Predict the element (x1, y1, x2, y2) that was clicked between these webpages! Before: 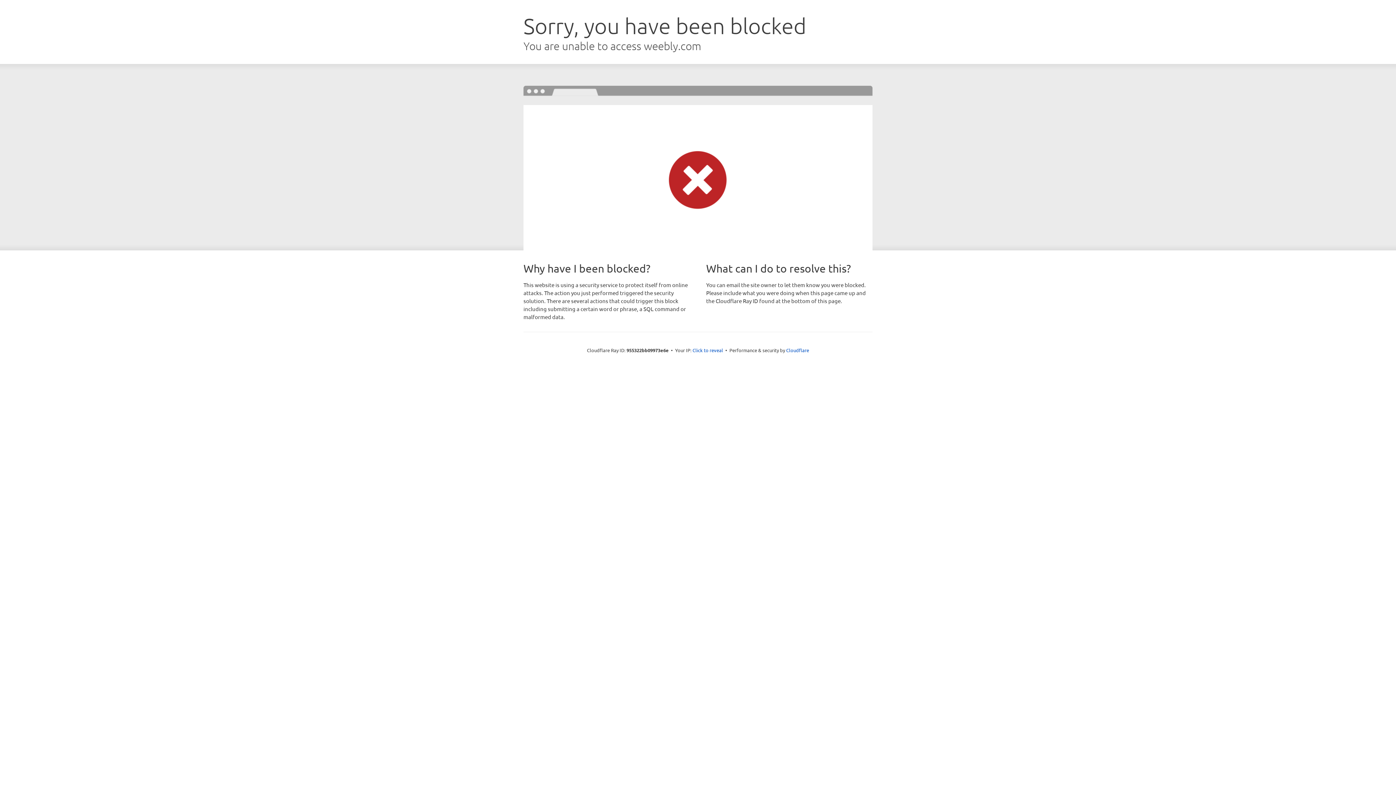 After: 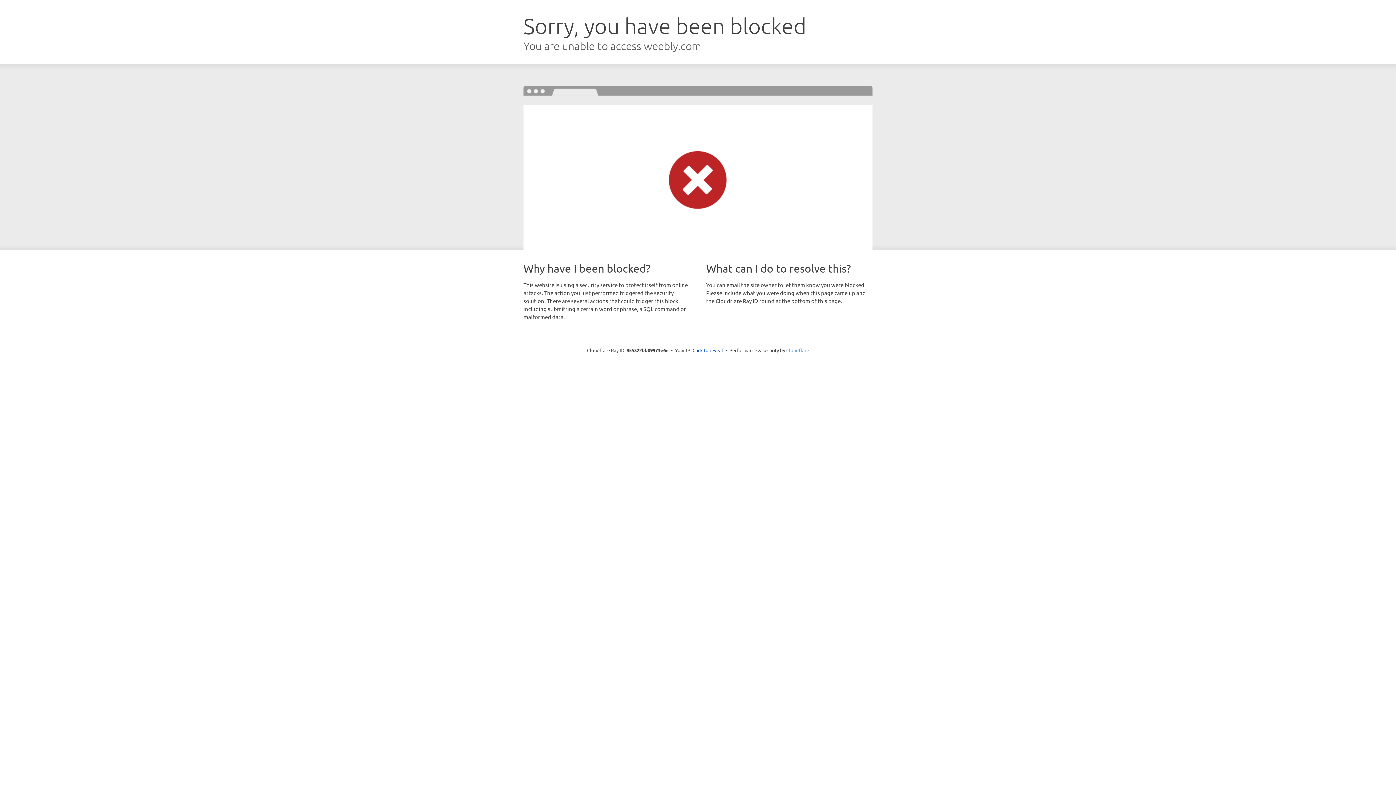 Action: label: Cloudflare bbox: (786, 347, 809, 353)